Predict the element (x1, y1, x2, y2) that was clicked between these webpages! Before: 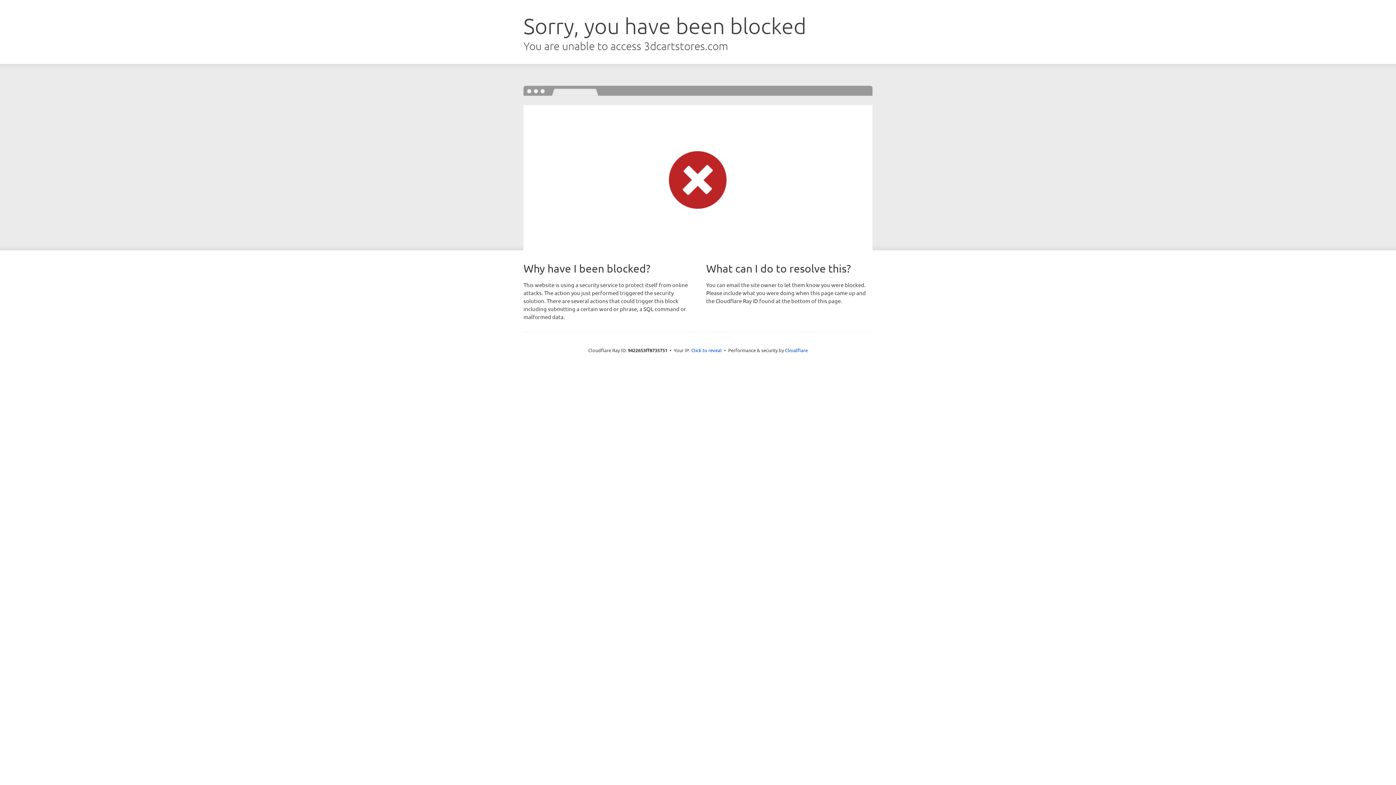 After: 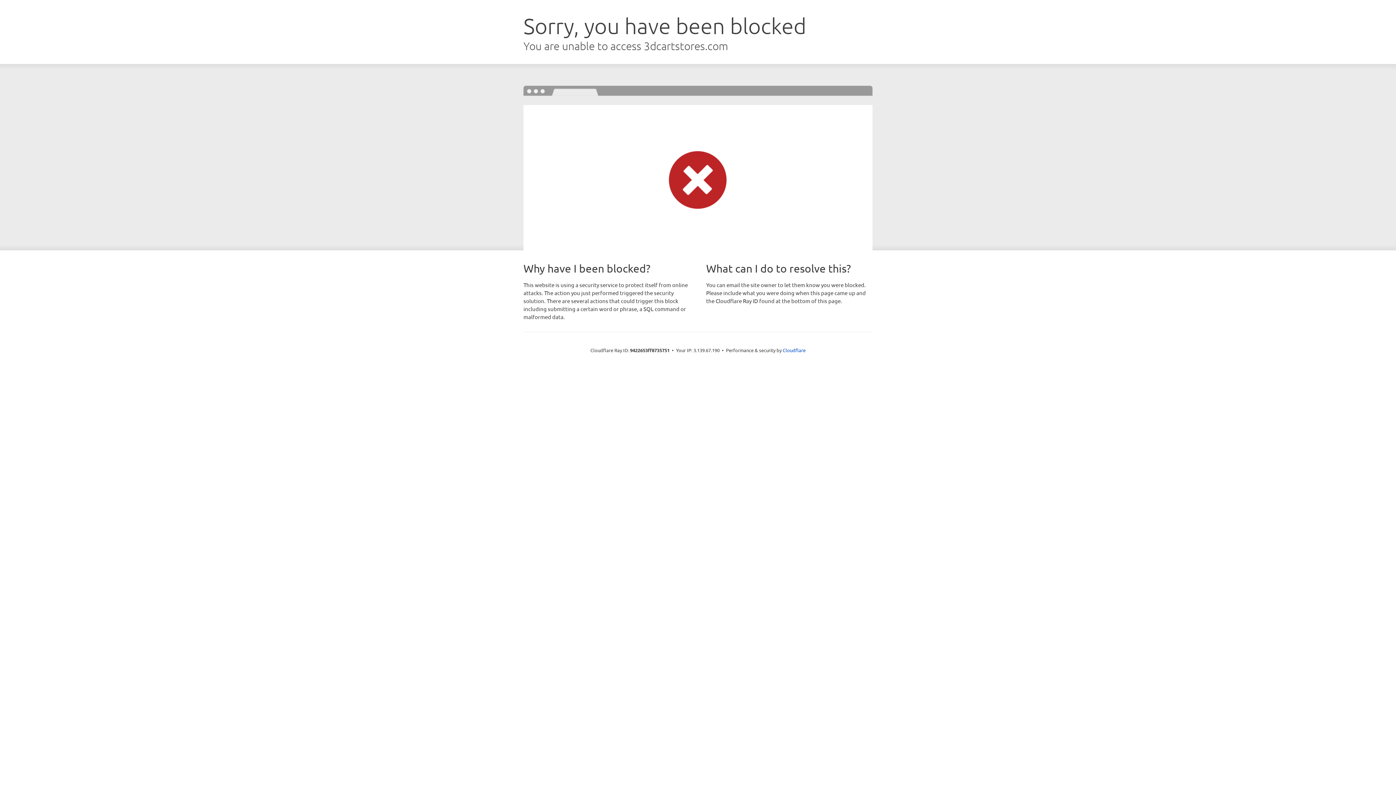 Action: label: Click to reveal bbox: (691, 346, 722, 353)